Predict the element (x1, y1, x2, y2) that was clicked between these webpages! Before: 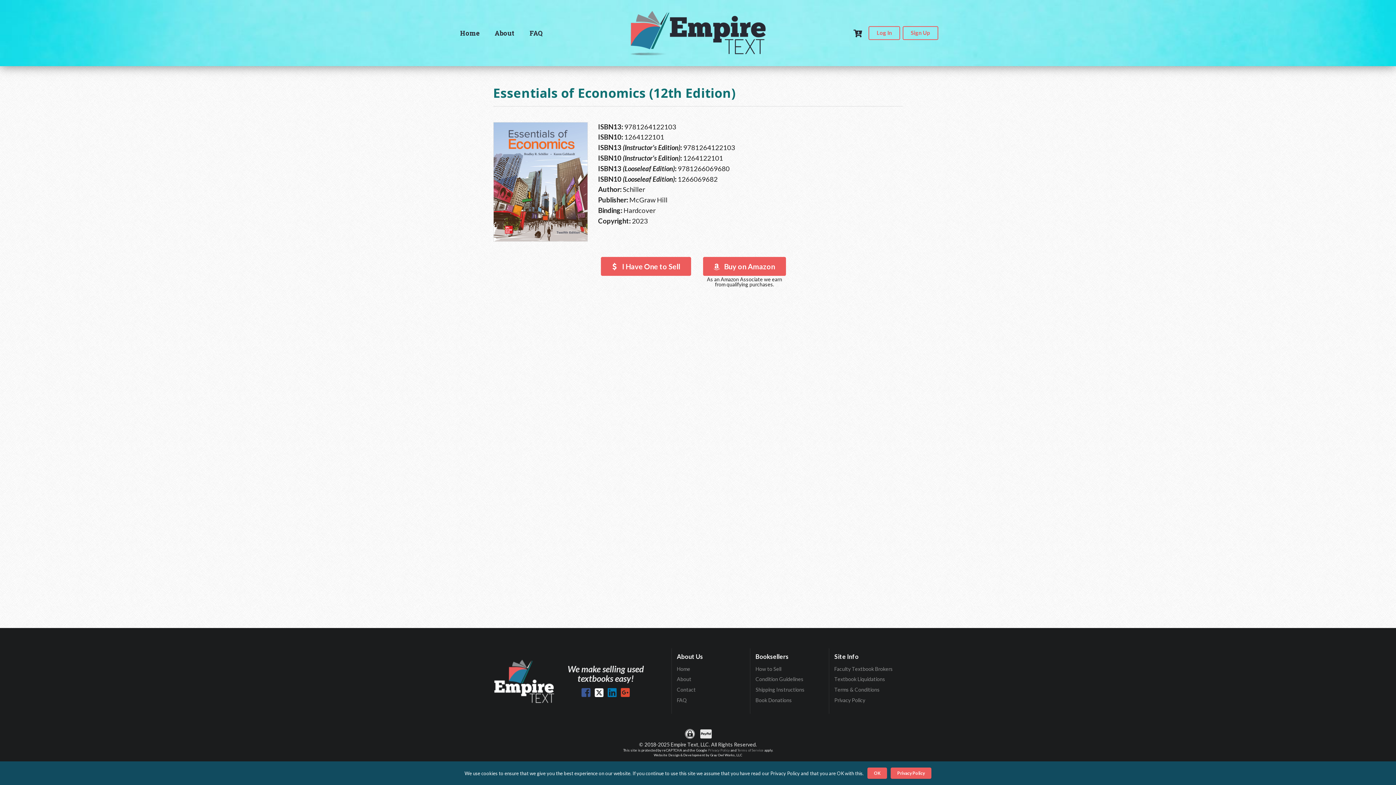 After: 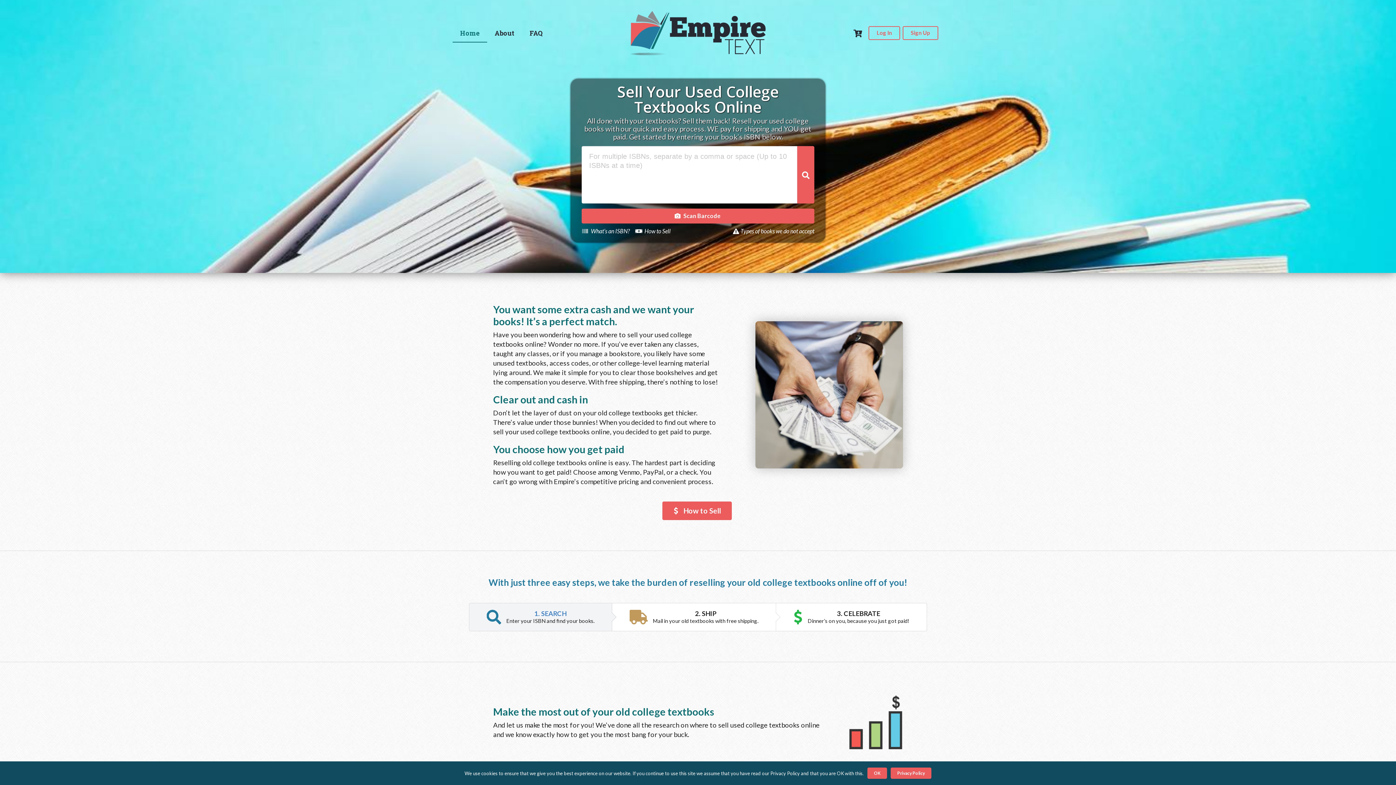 Action: label: Home bbox: (452, 24, 487, 42)